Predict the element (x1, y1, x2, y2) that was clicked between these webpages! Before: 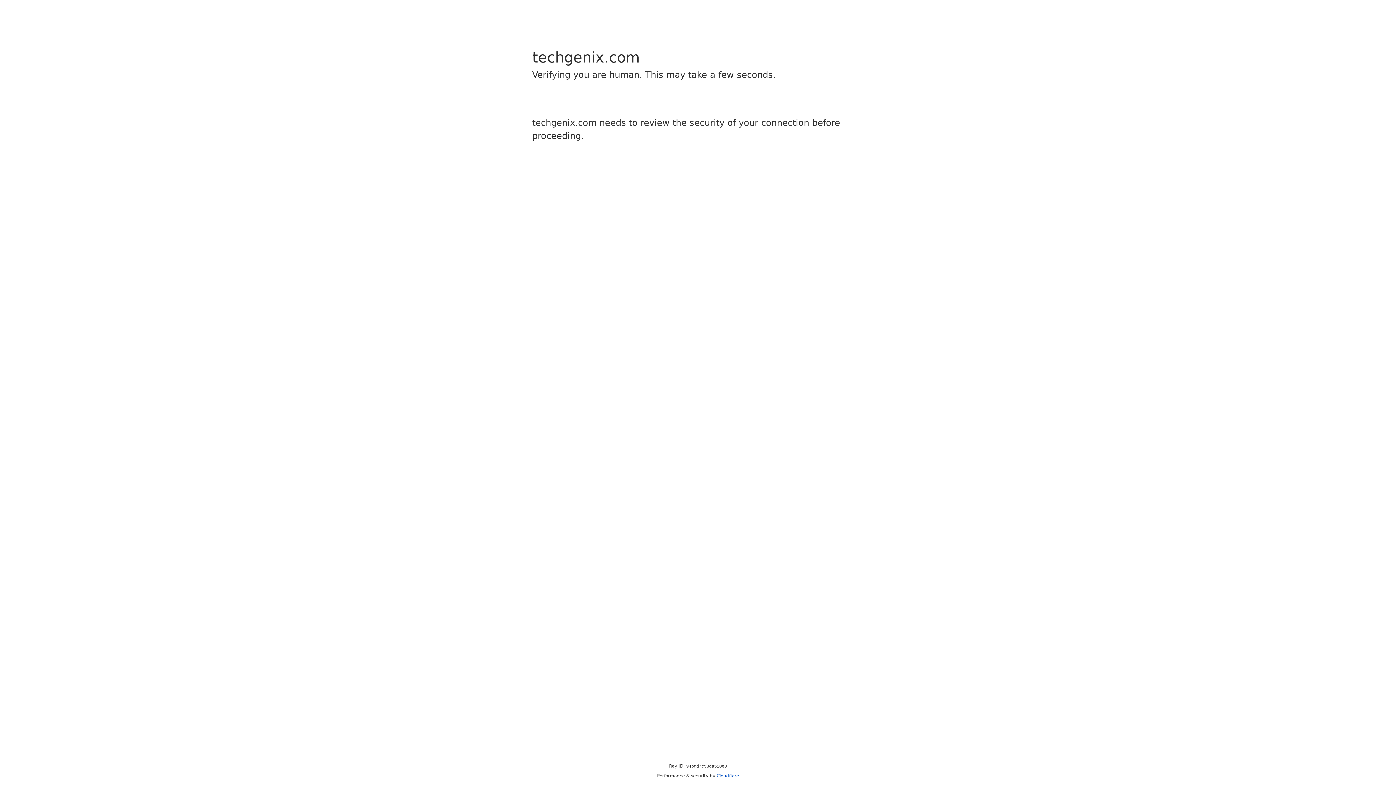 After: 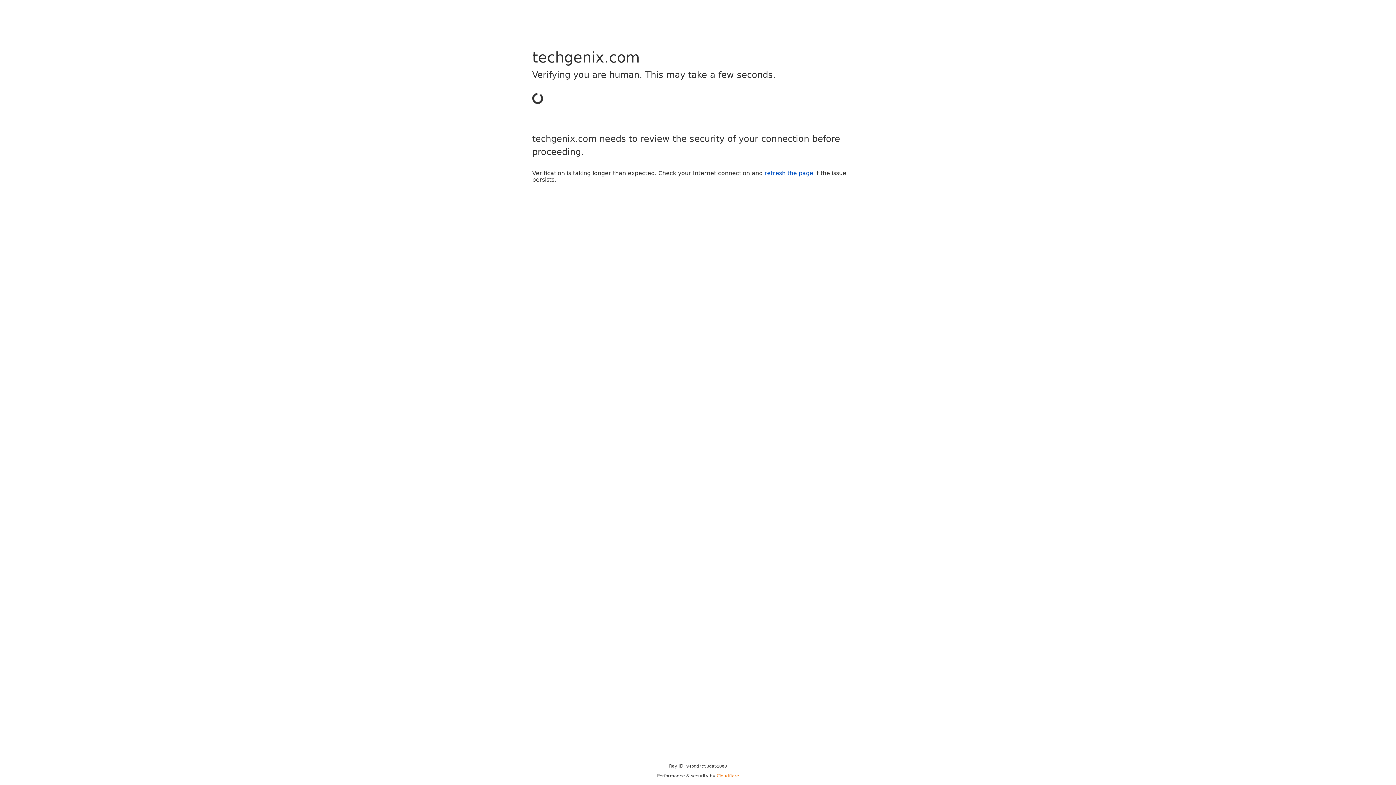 Action: label: Cloudflare bbox: (716, 773, 739, 778)